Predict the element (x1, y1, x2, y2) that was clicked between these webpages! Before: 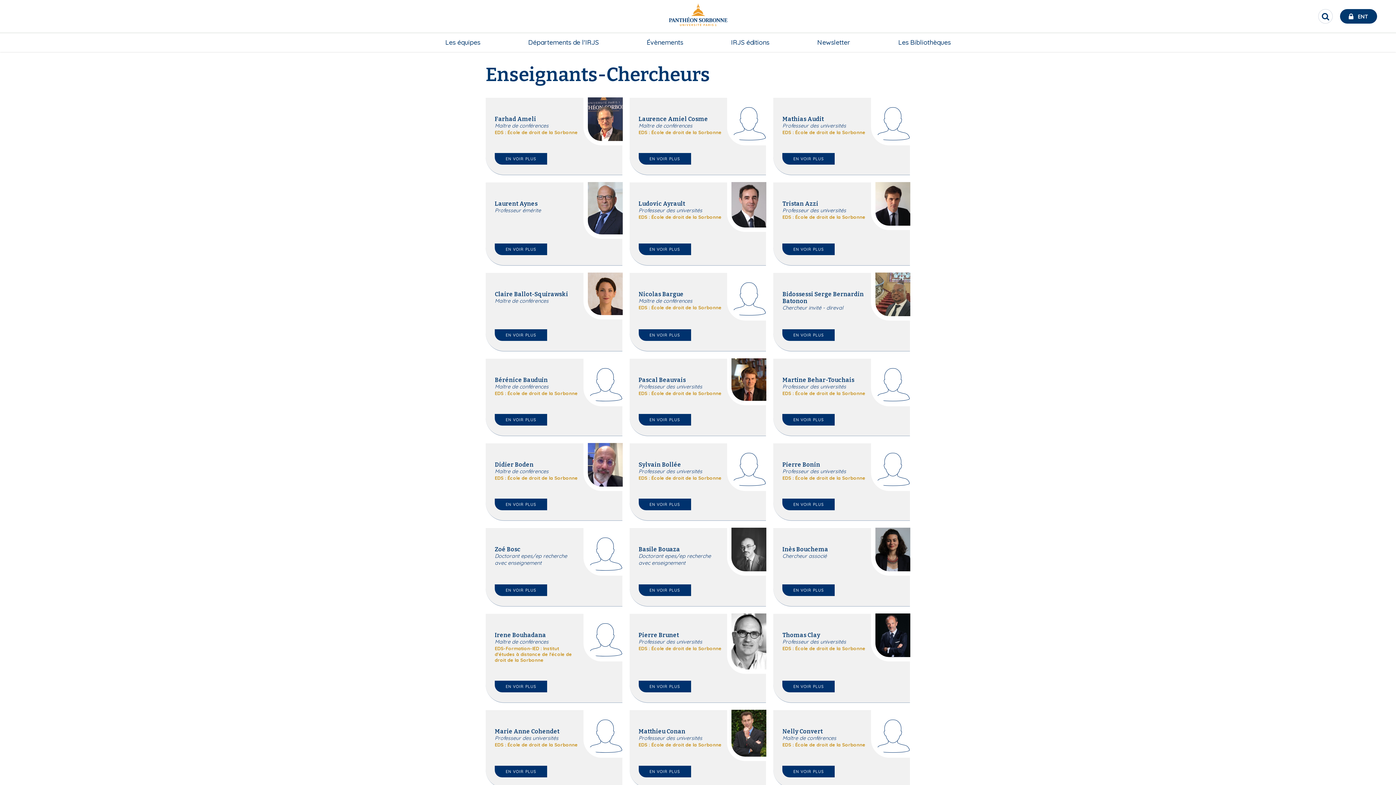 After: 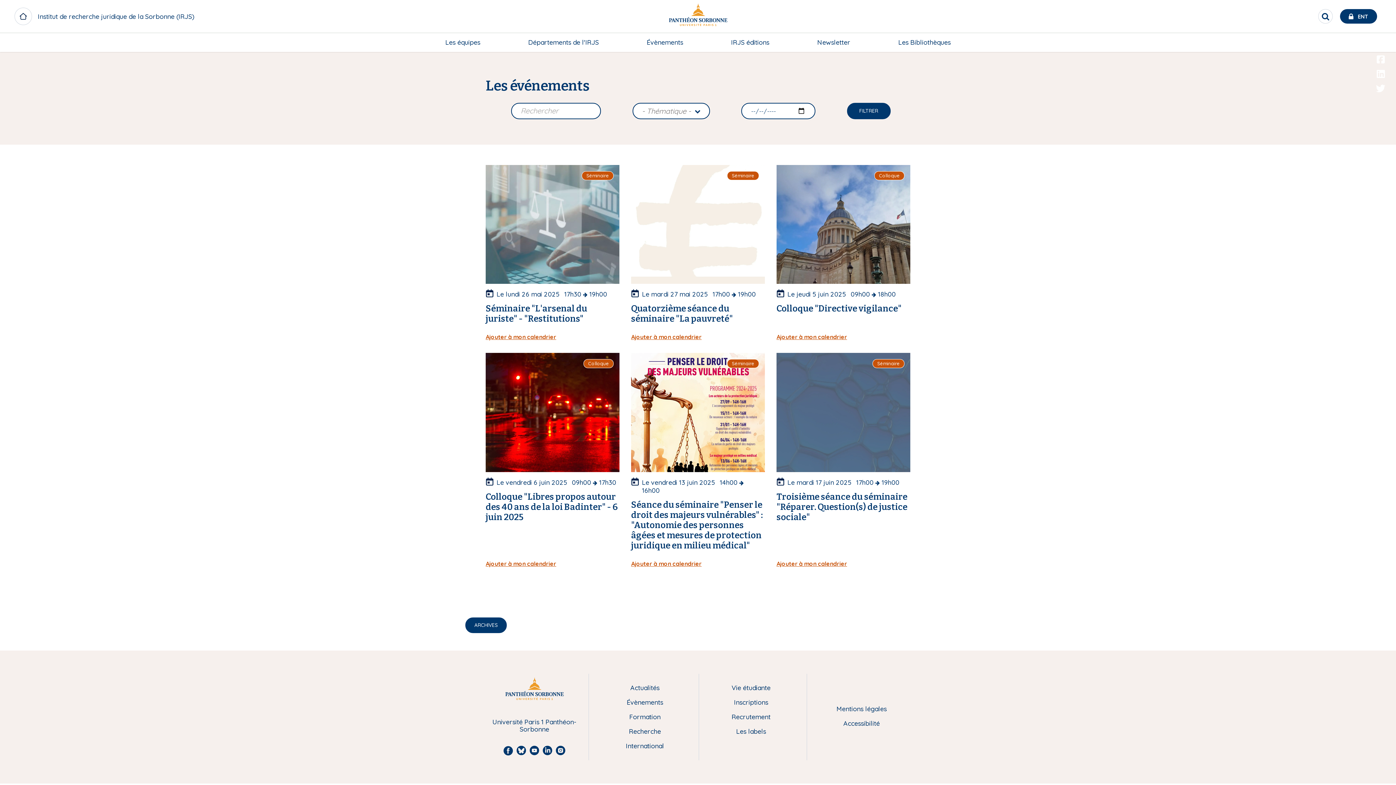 Action: bbox: (637, 32, 692, 52) label: Évènements